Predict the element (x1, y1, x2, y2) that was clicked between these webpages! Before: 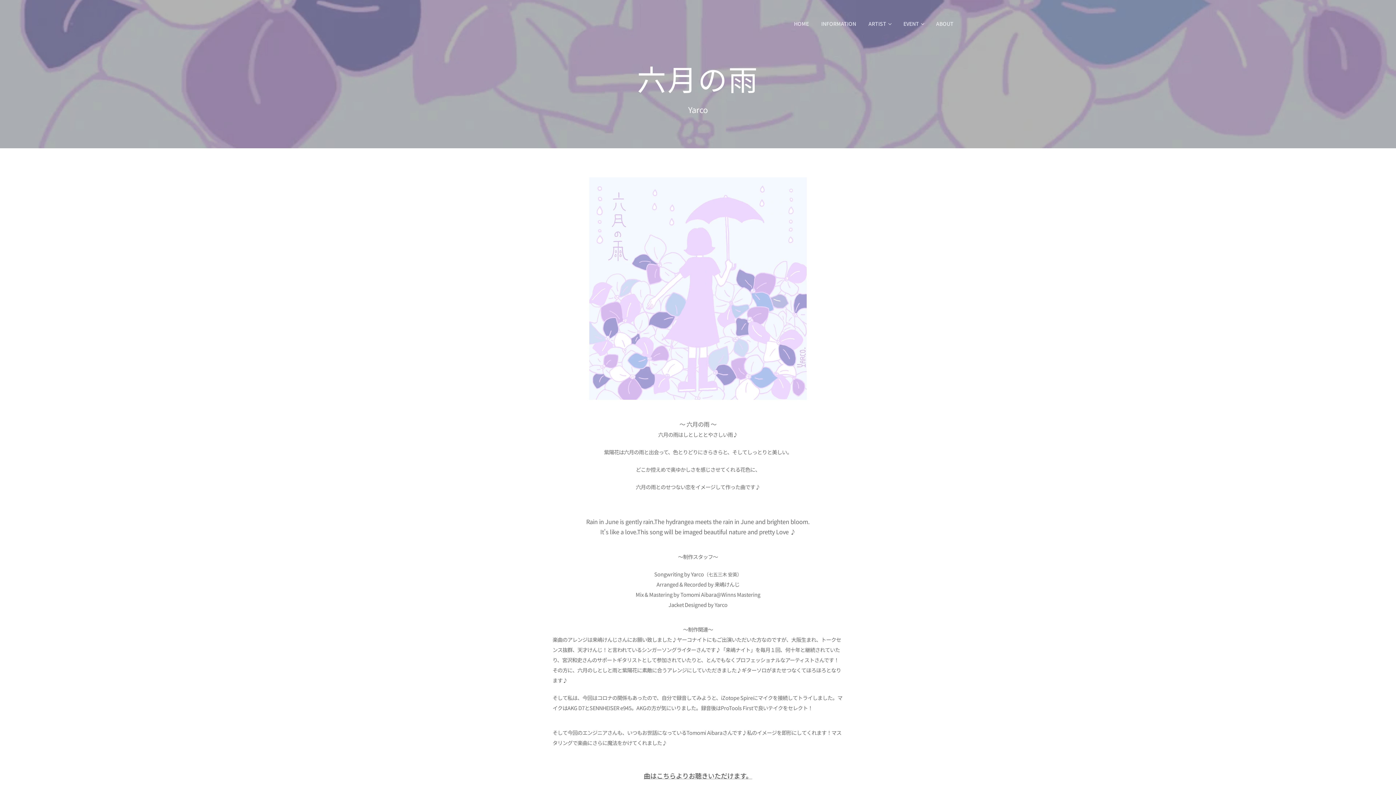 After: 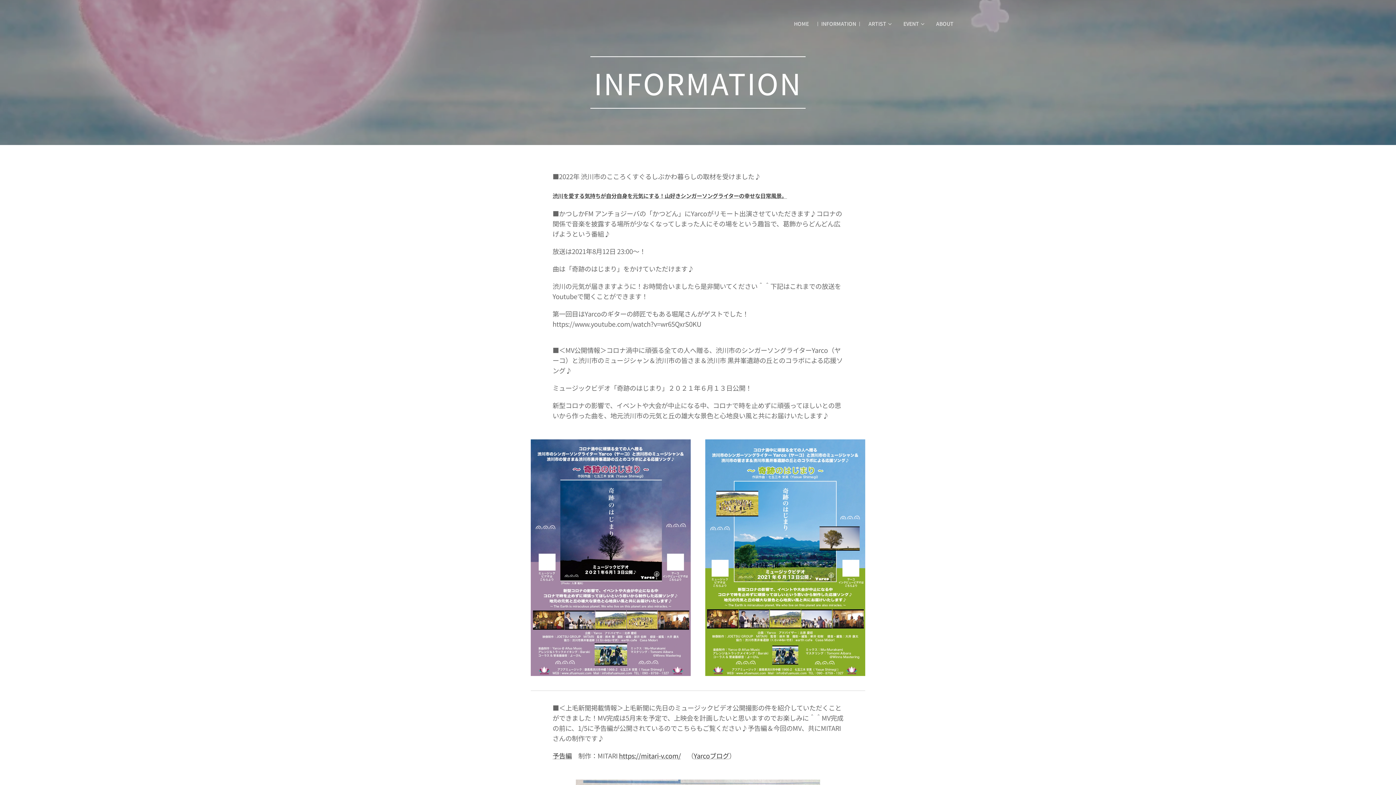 Action: label: INFORMATION bbox: (815, 14, 862, 32)